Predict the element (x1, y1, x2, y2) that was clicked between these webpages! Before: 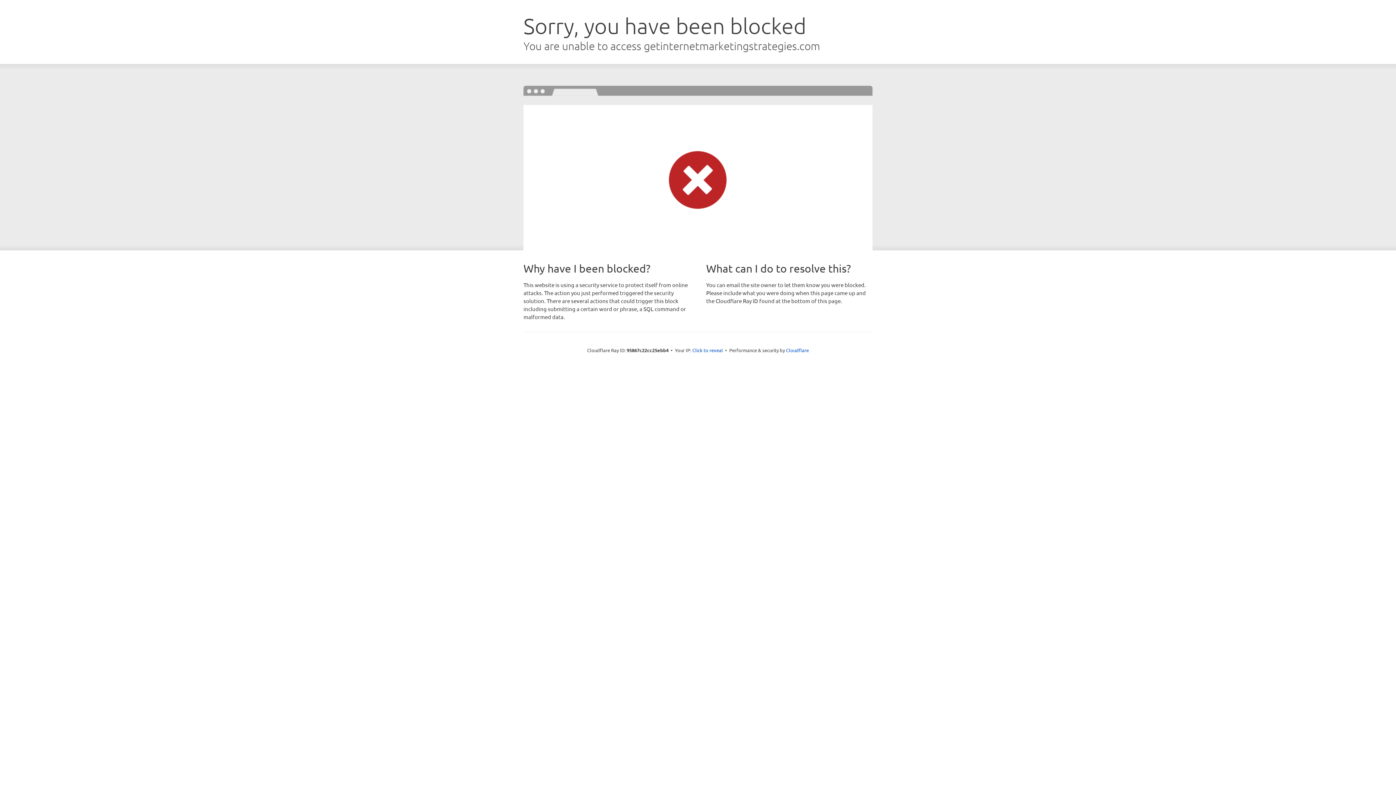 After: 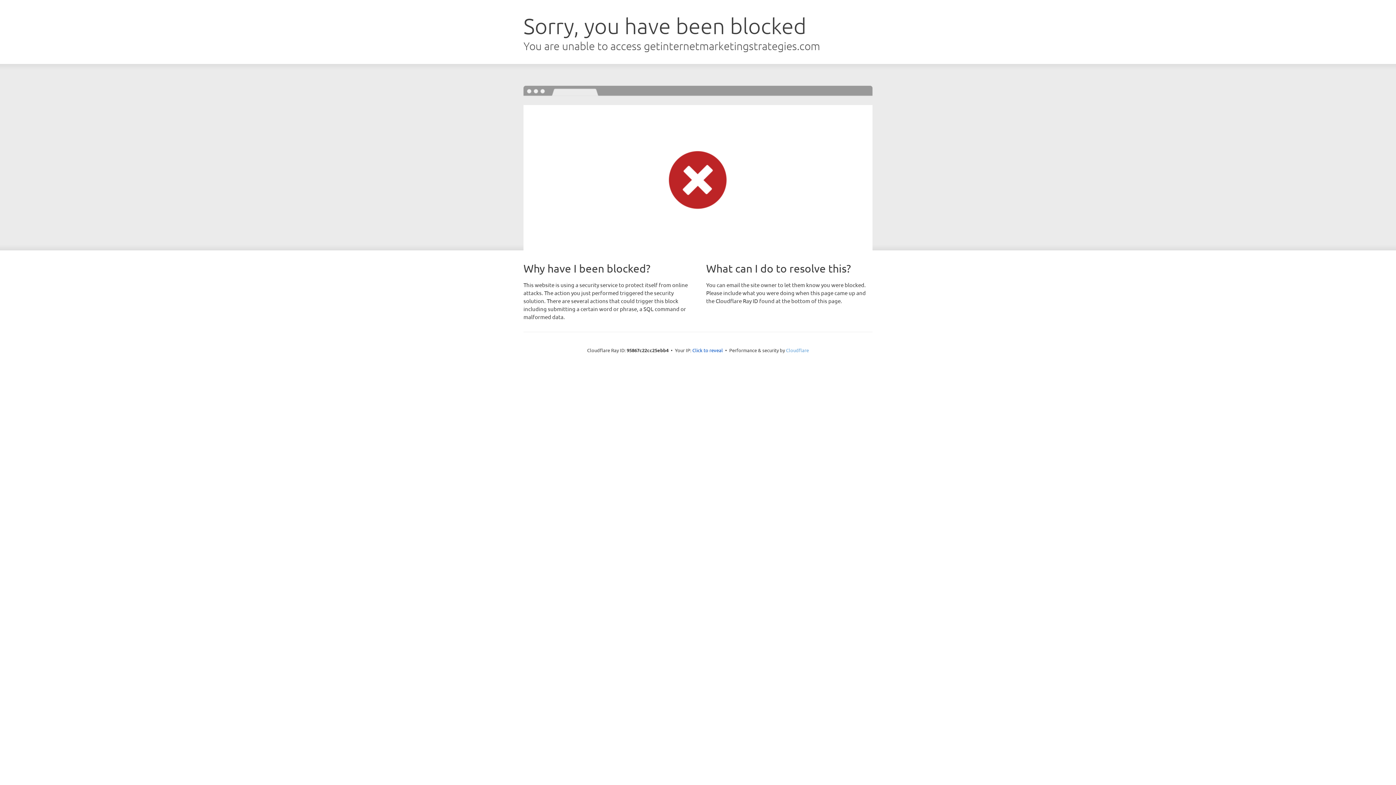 Action: bbox: (786, 347, 809, 353) label: Cloudflare